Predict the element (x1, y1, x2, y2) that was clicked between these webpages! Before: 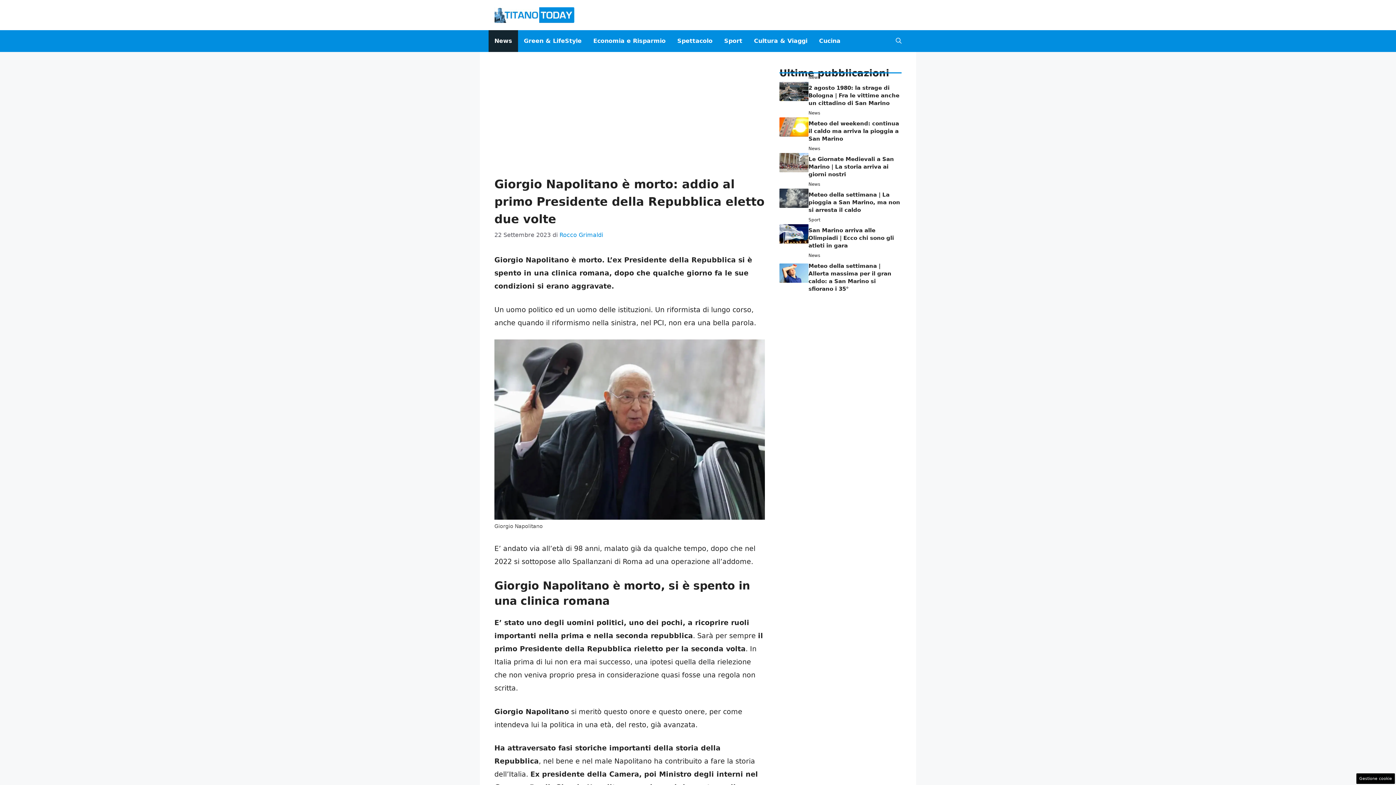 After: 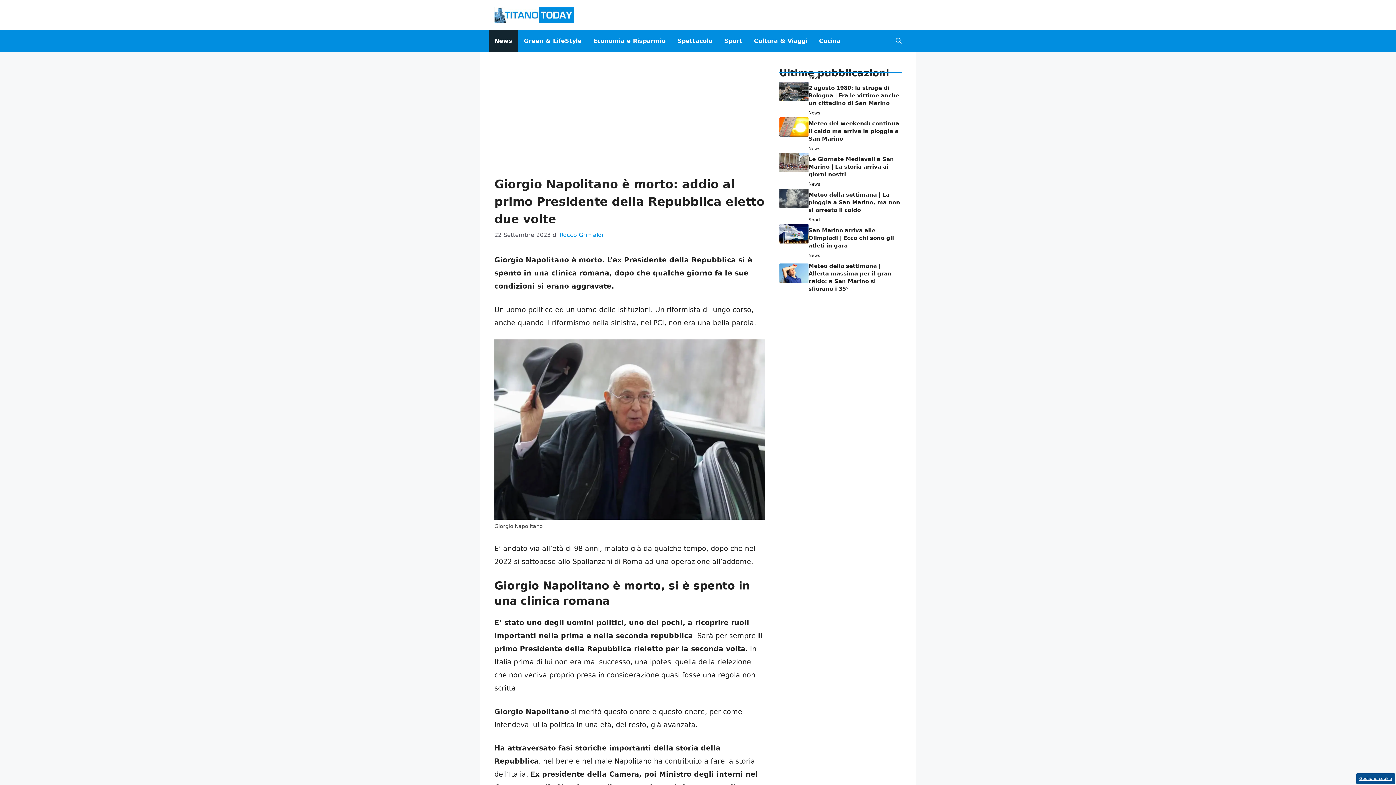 Action: label: Gestione cookie bbox: (1356, 773, 1395, 784)